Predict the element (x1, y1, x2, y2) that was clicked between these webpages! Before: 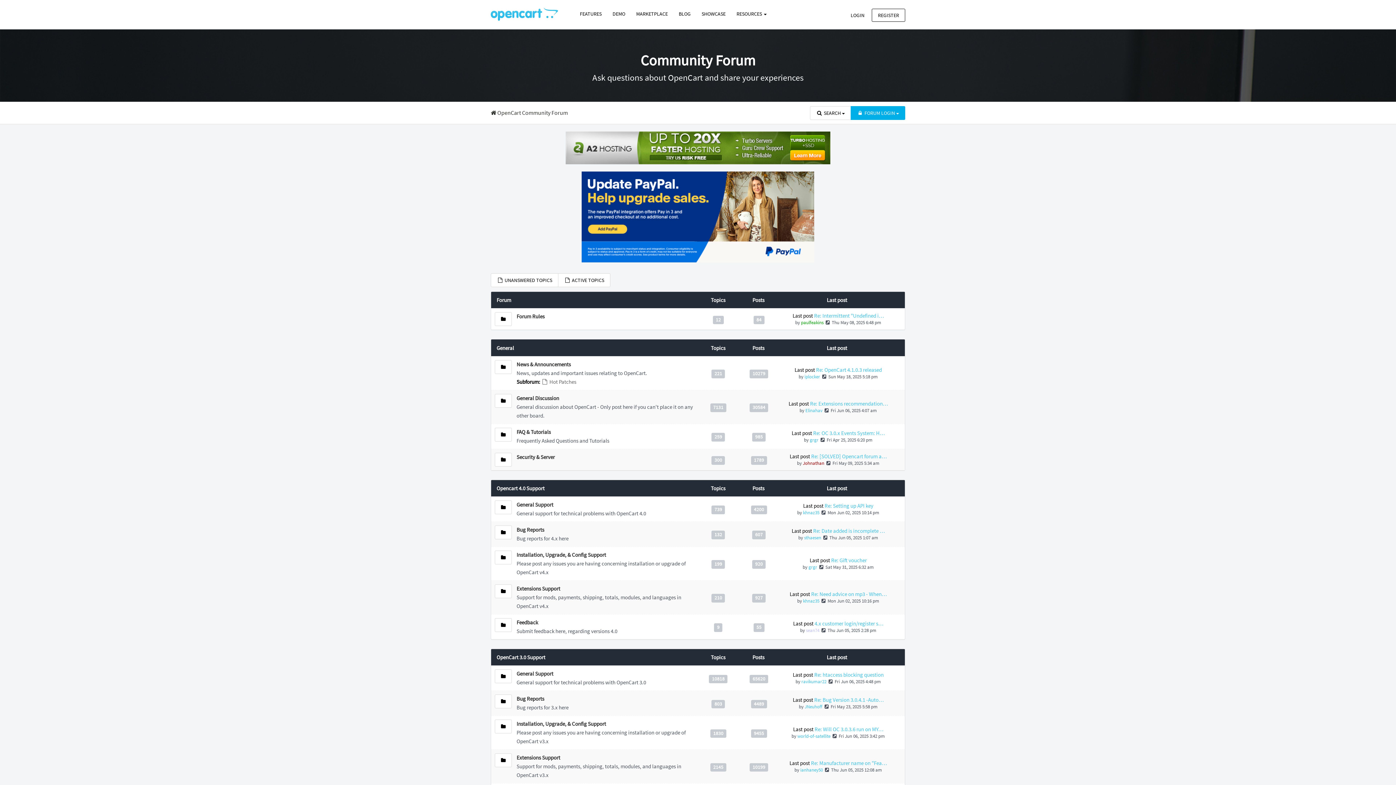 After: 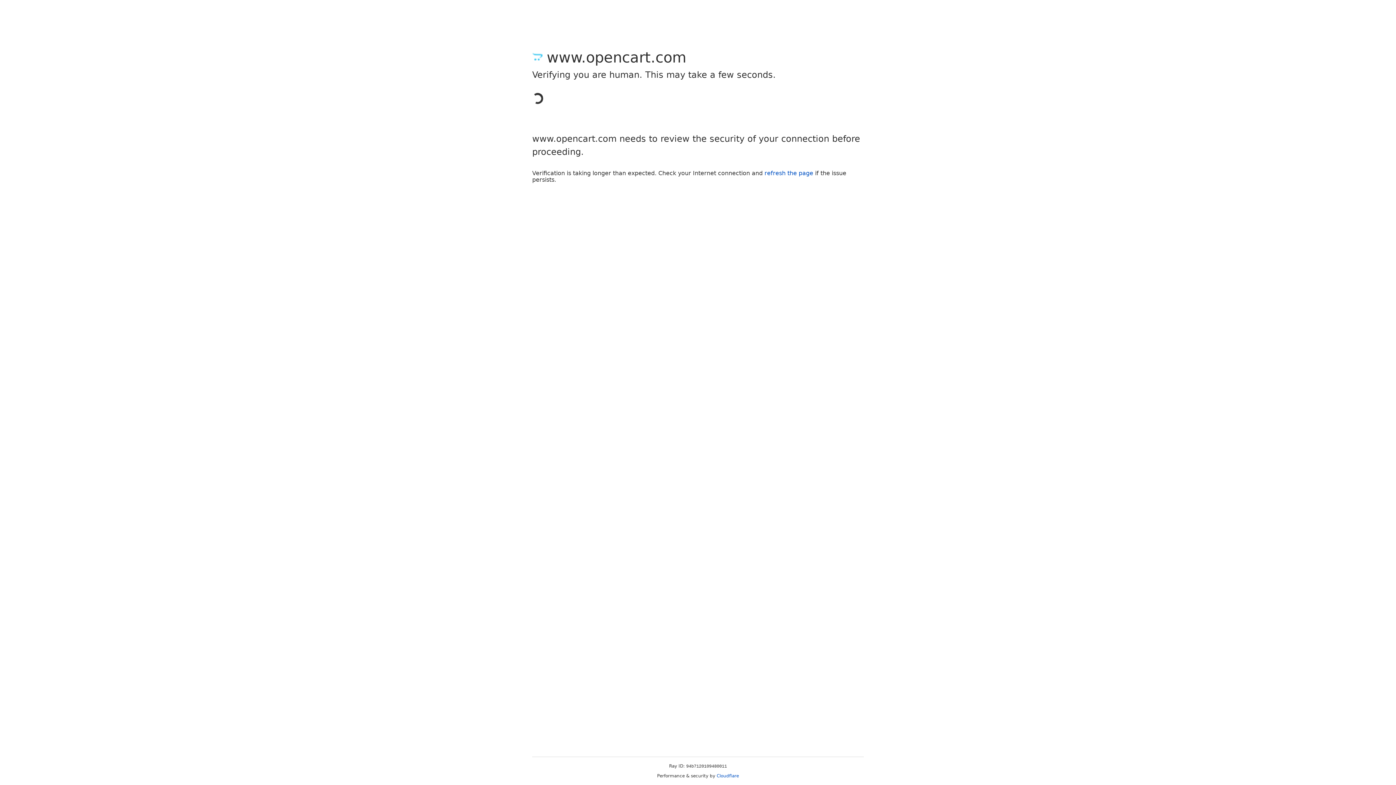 Action: label: LOGIN bbox: (844, 8, 870, 21)